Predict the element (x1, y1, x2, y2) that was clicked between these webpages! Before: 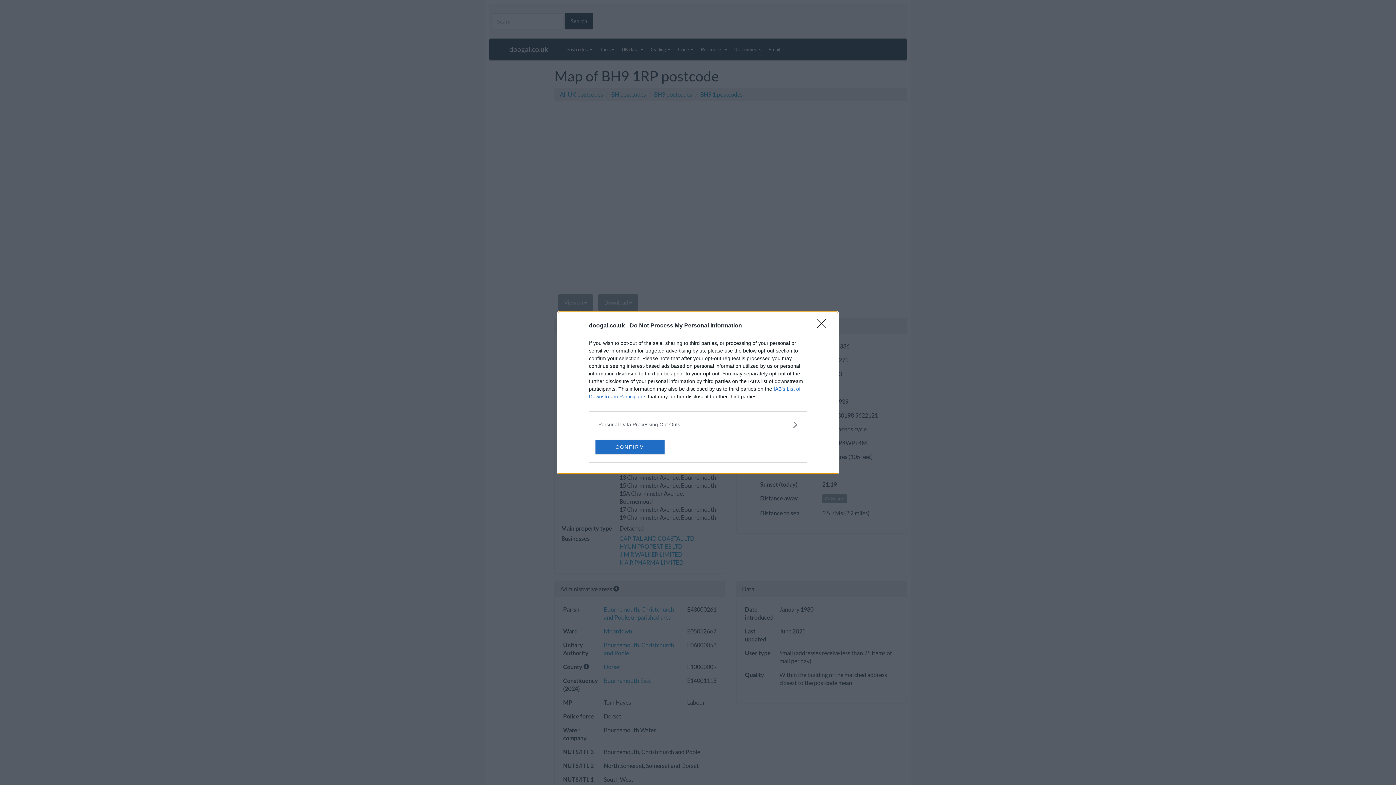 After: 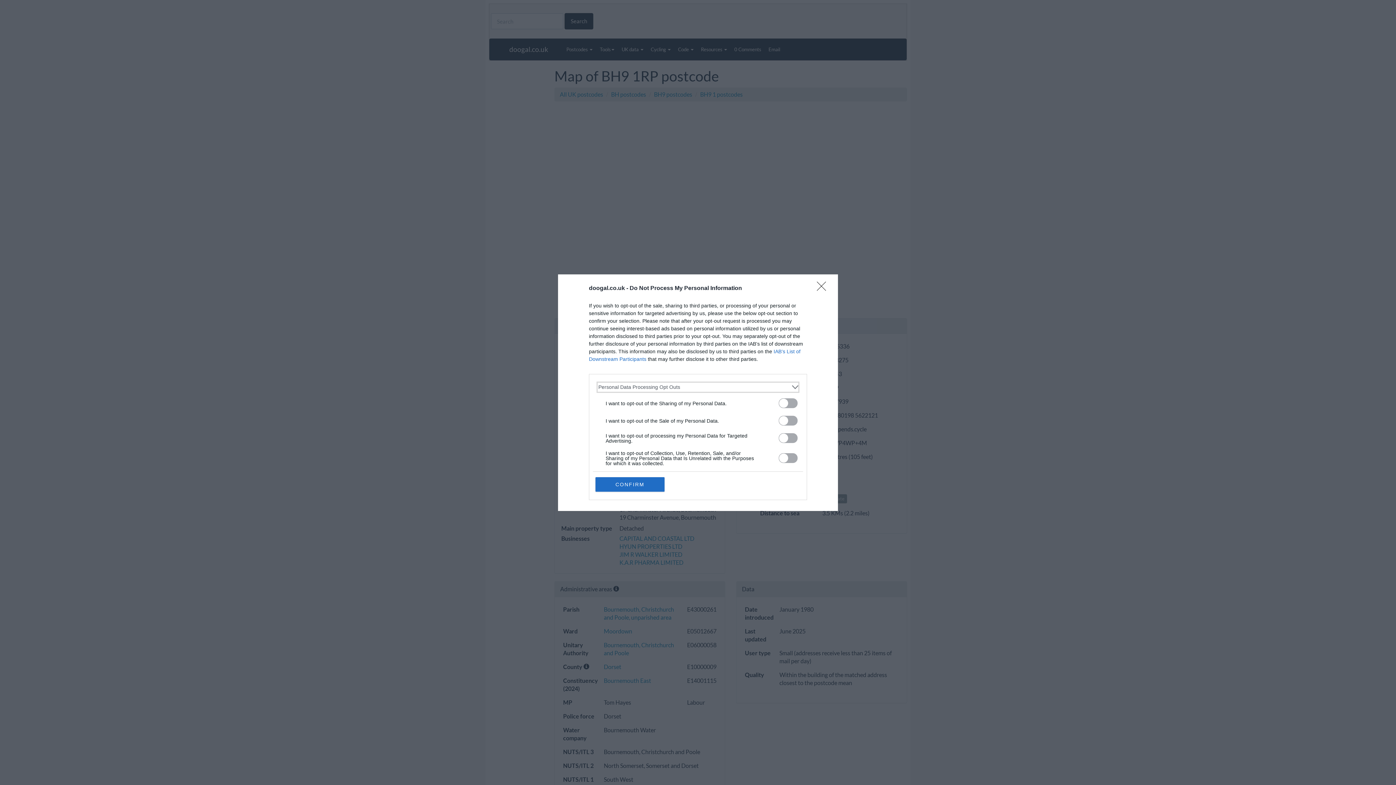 Action: bbox: (598, 420, 797, 428) label: Opt-Outs